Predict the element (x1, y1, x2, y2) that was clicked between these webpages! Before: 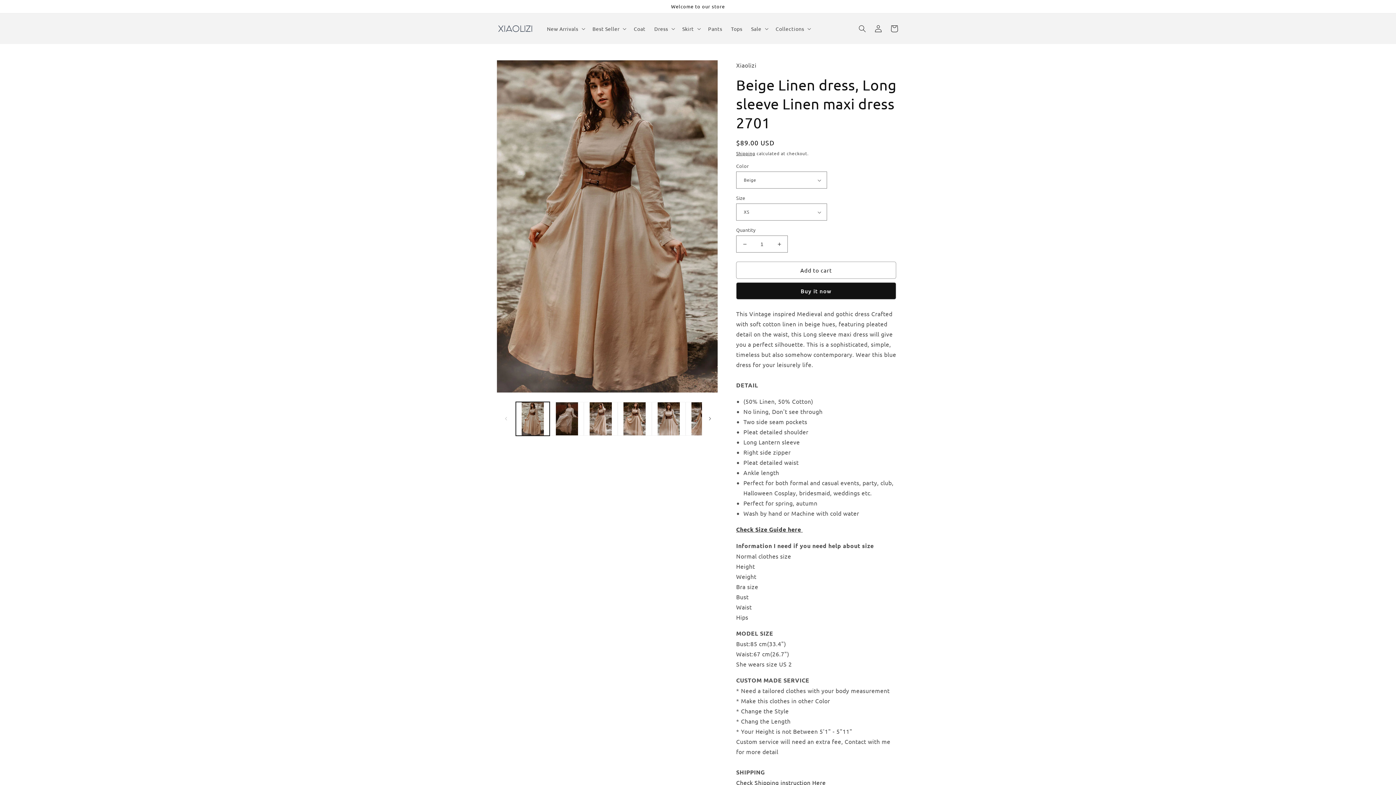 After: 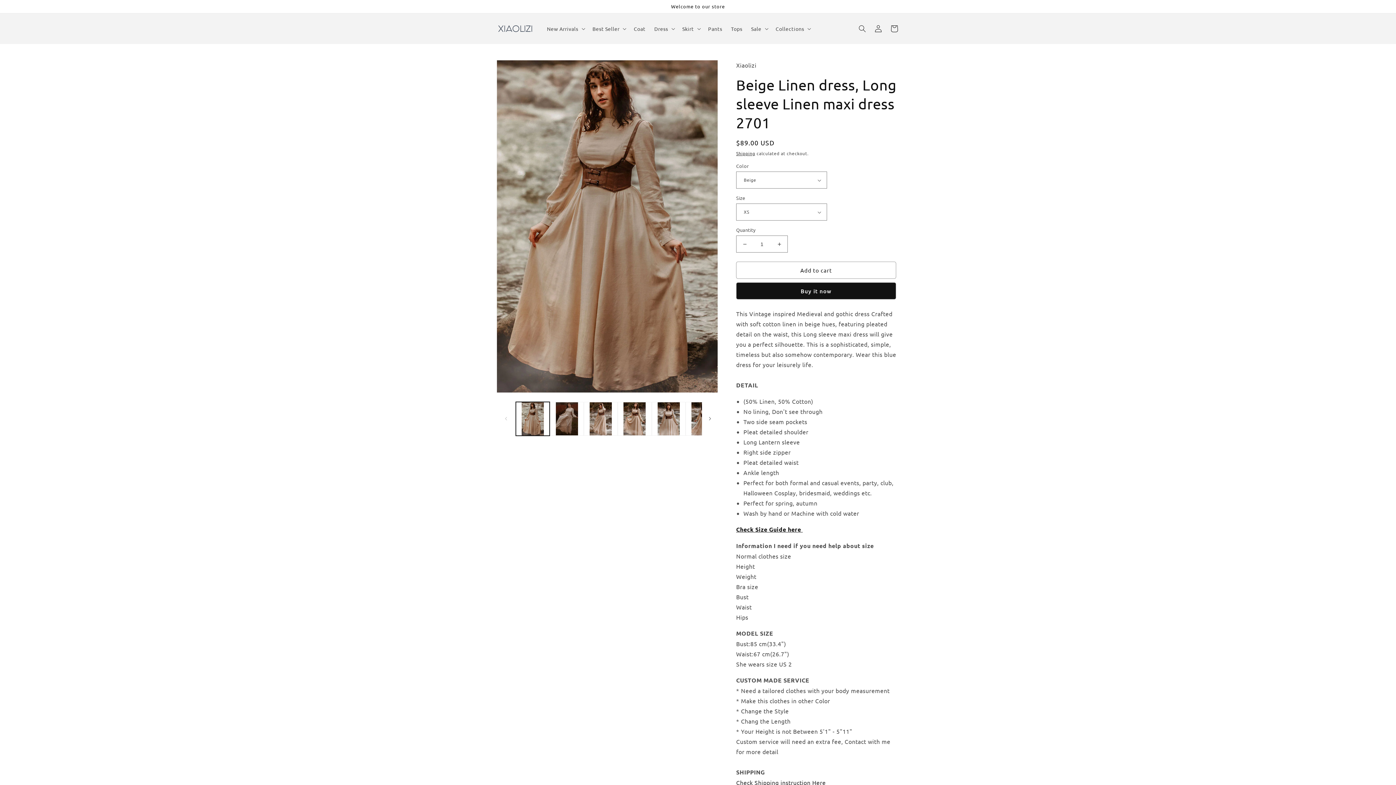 Action: bbox: (736, 525, 802, 533) label: Check Size Guide here 